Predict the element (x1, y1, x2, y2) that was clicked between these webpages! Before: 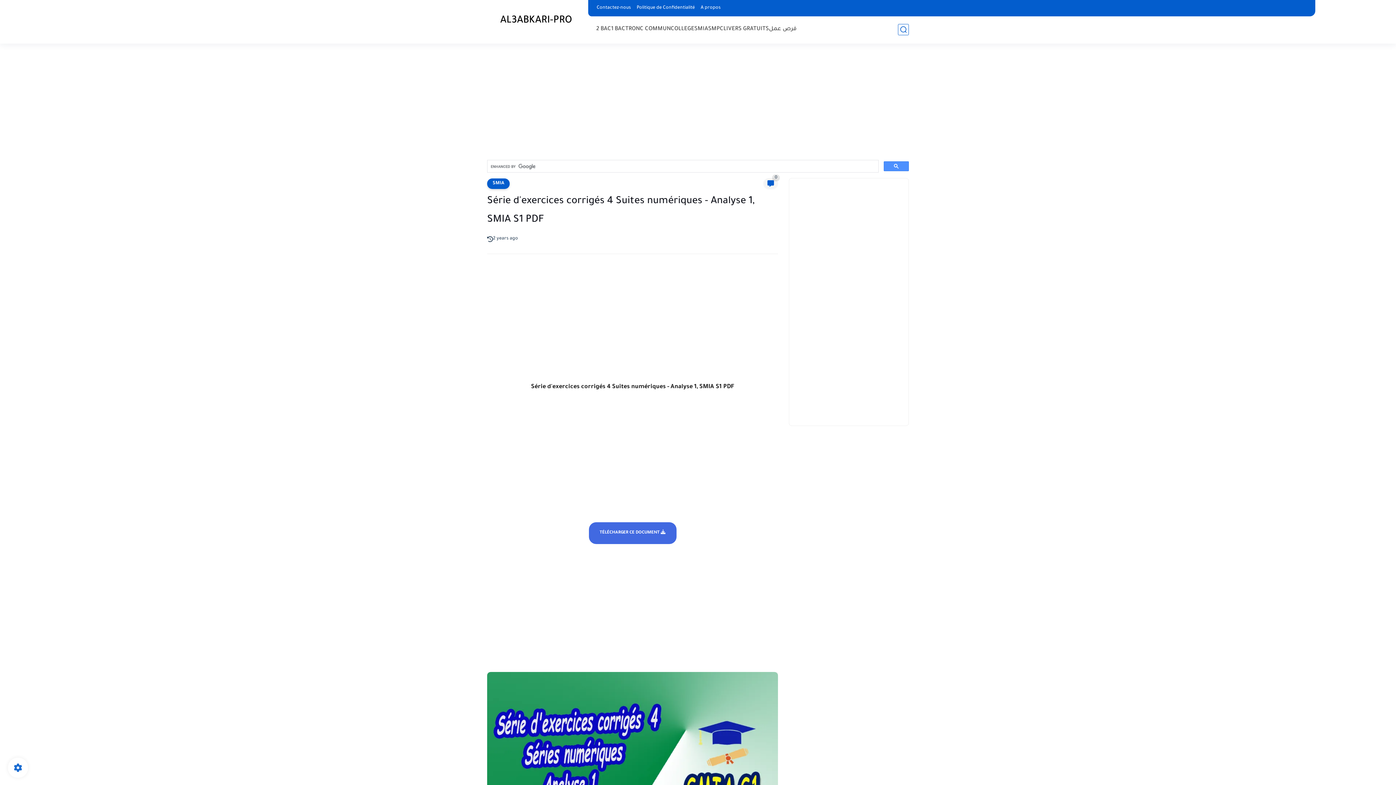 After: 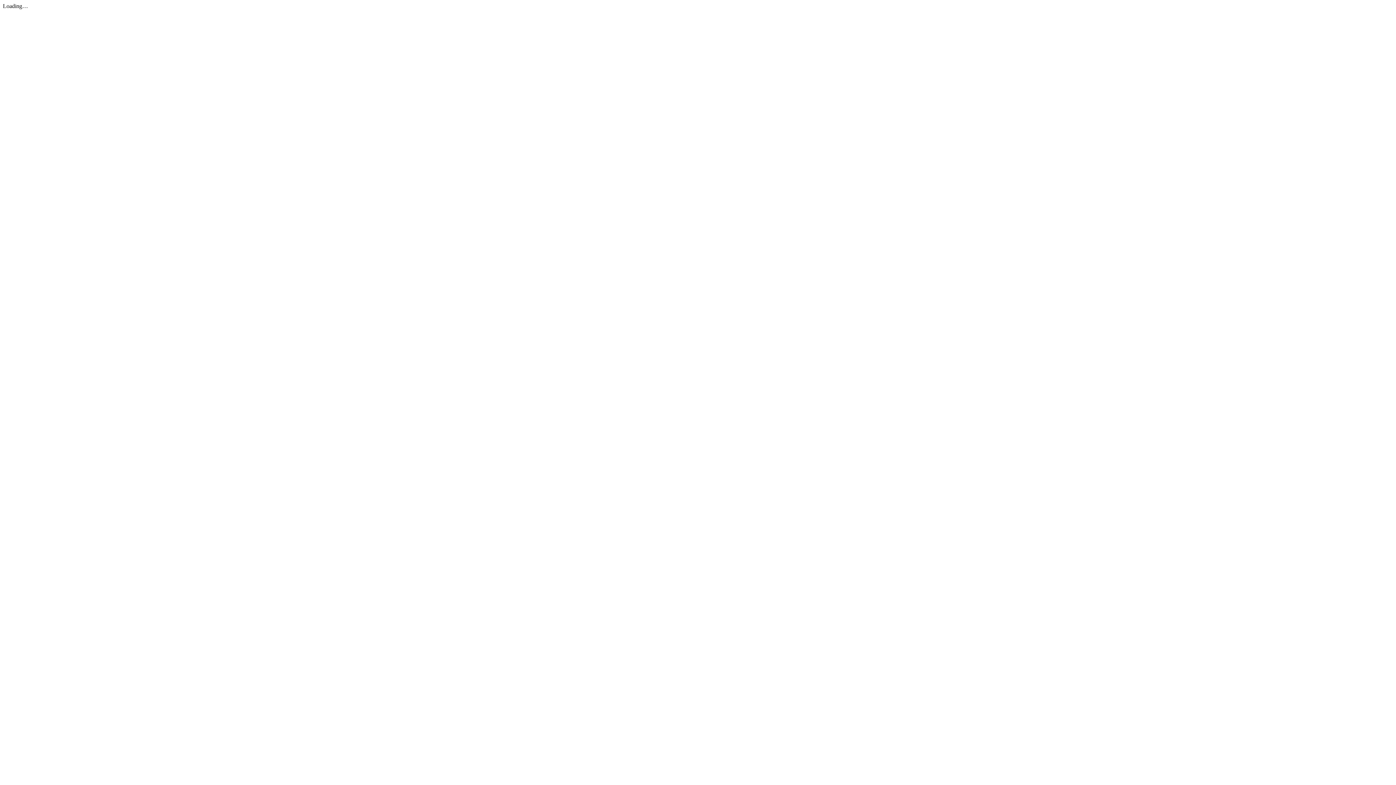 Action: label: TÉLÉCHARGER CE DOCUMENT  bbox: (588, 529, 676, 536)